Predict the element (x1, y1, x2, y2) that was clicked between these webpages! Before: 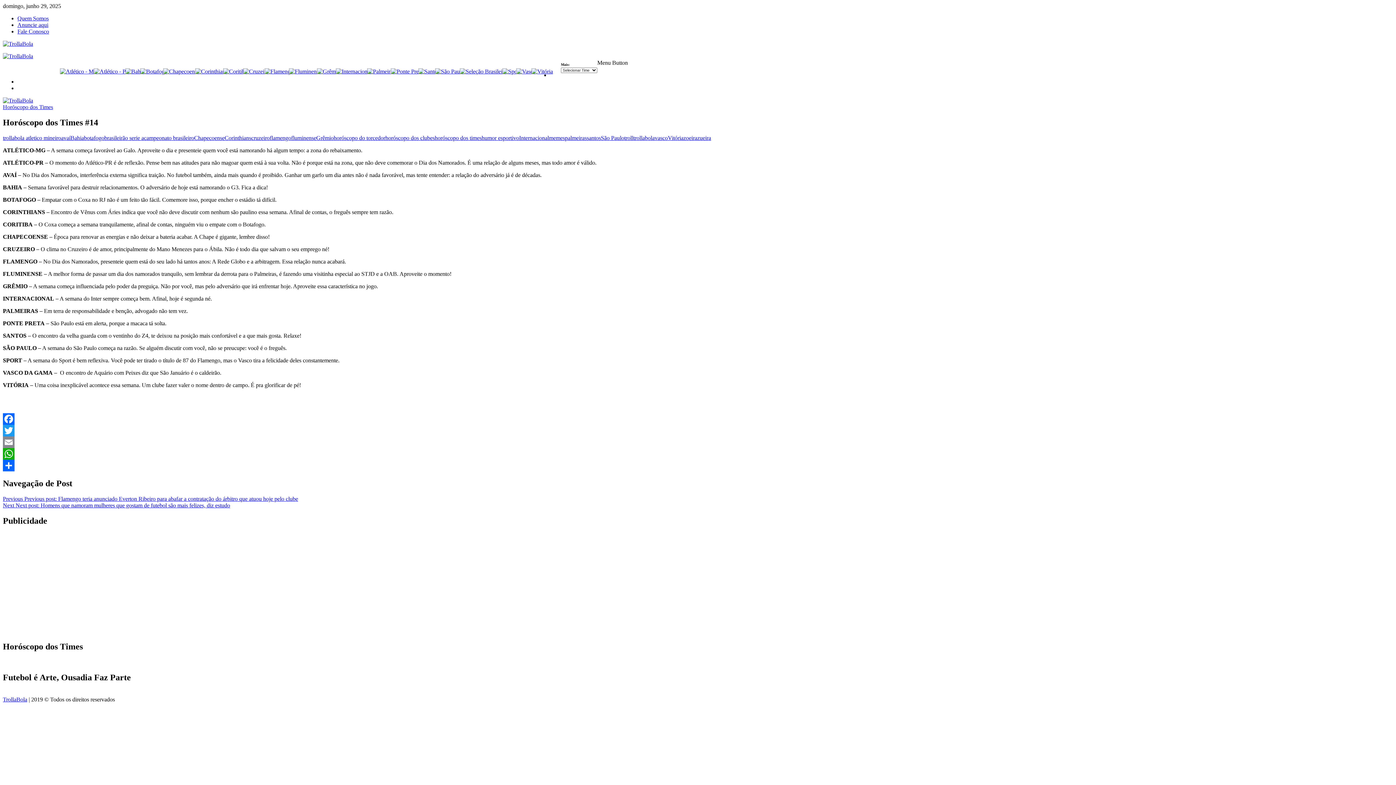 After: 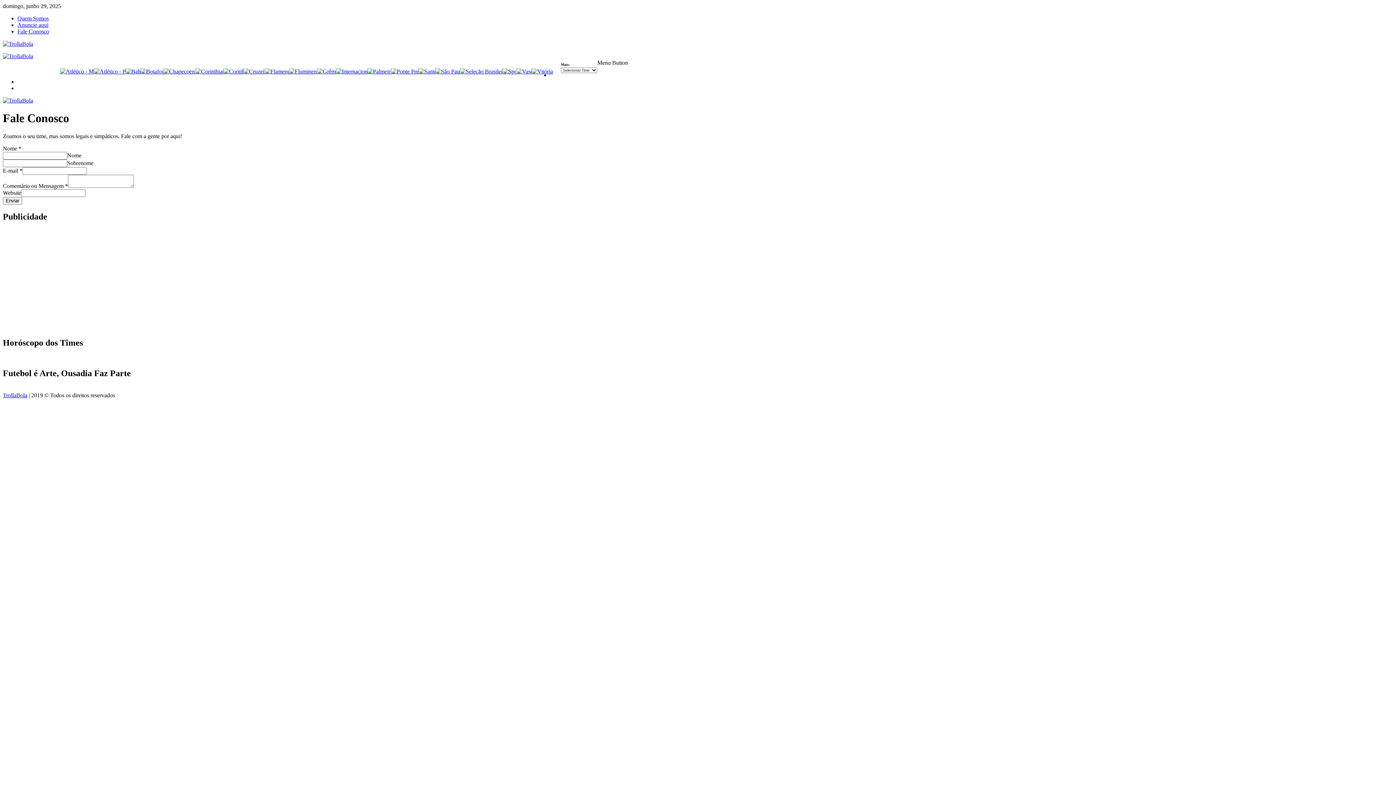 Action: label: Fale Conosco bbox: (17, 28, 49, 34)